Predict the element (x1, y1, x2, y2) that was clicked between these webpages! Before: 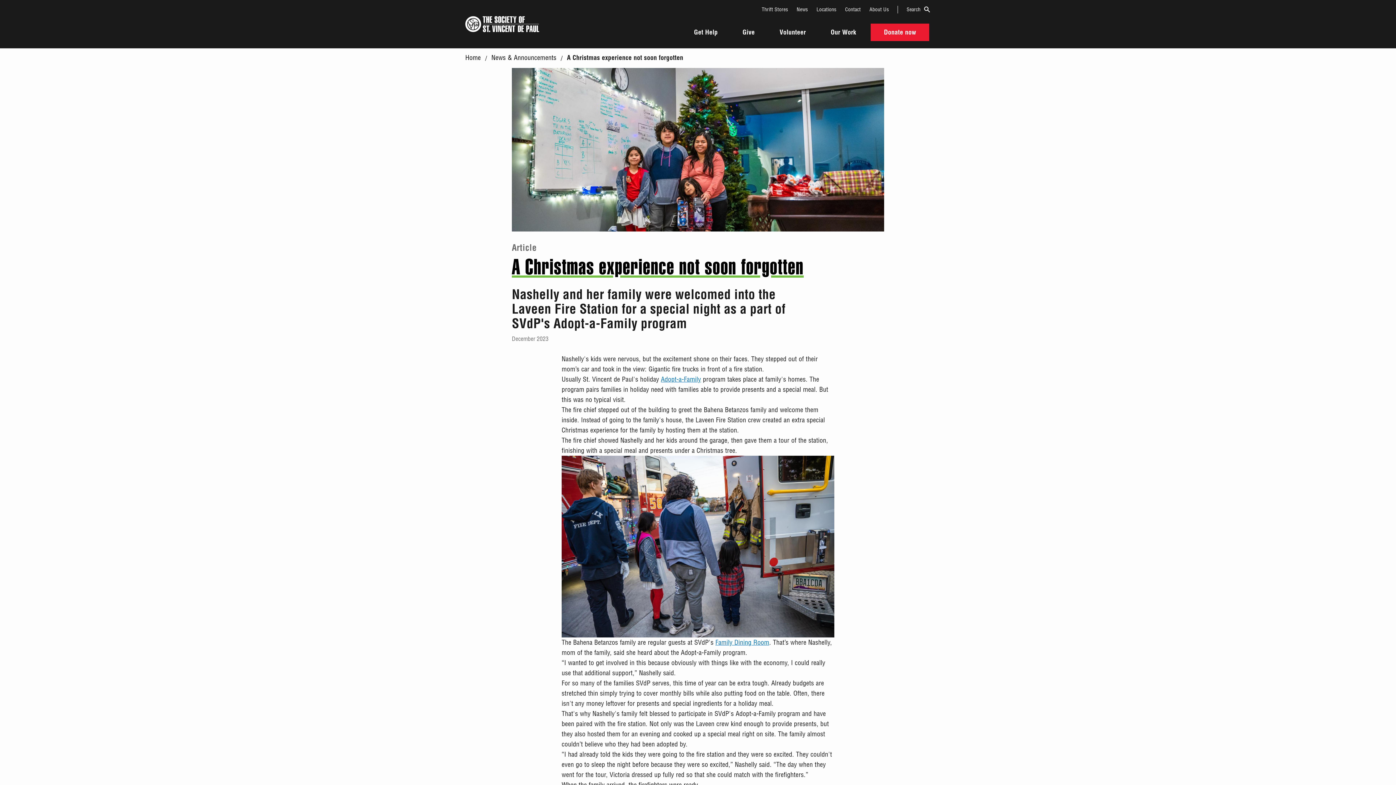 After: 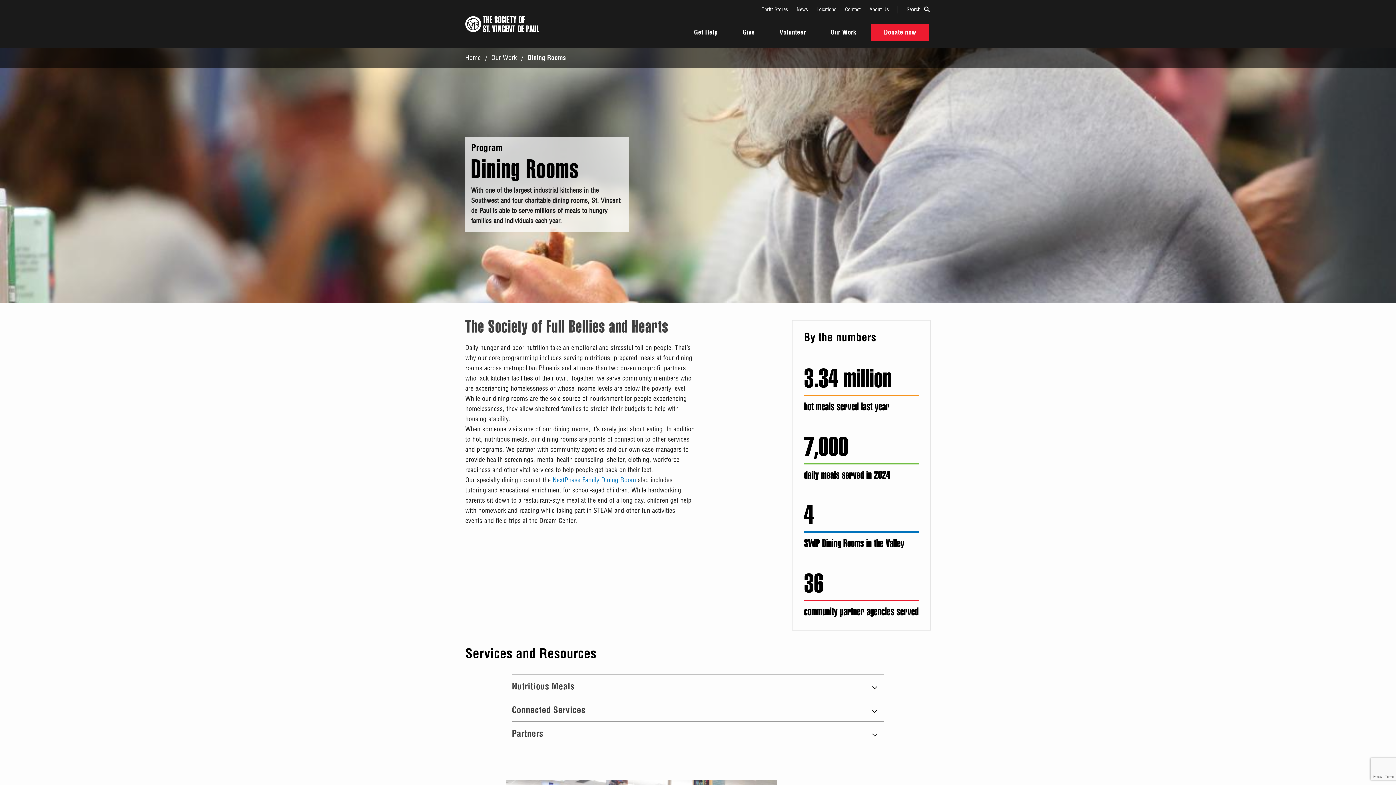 Action: bbox: (715, 638, 769, 646) label: Family Dining Room